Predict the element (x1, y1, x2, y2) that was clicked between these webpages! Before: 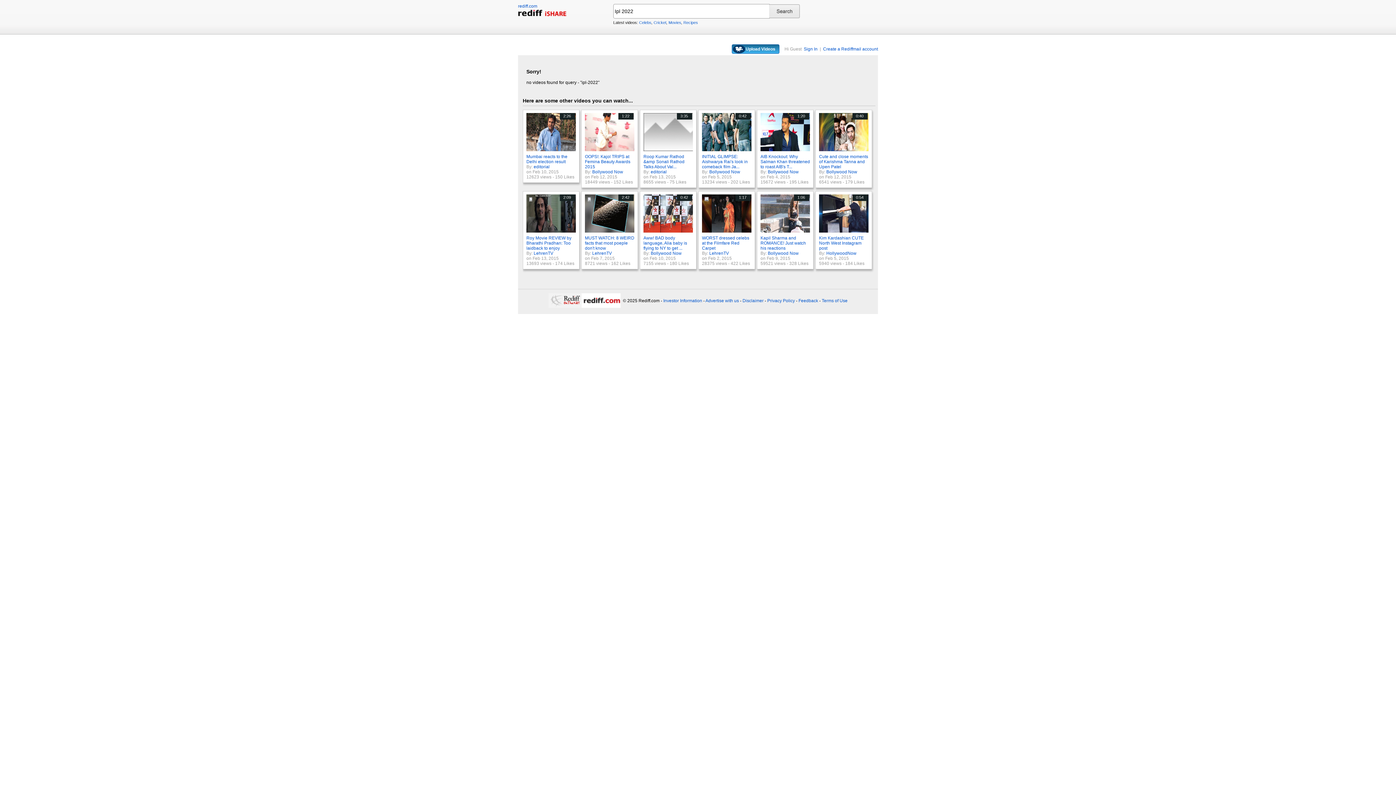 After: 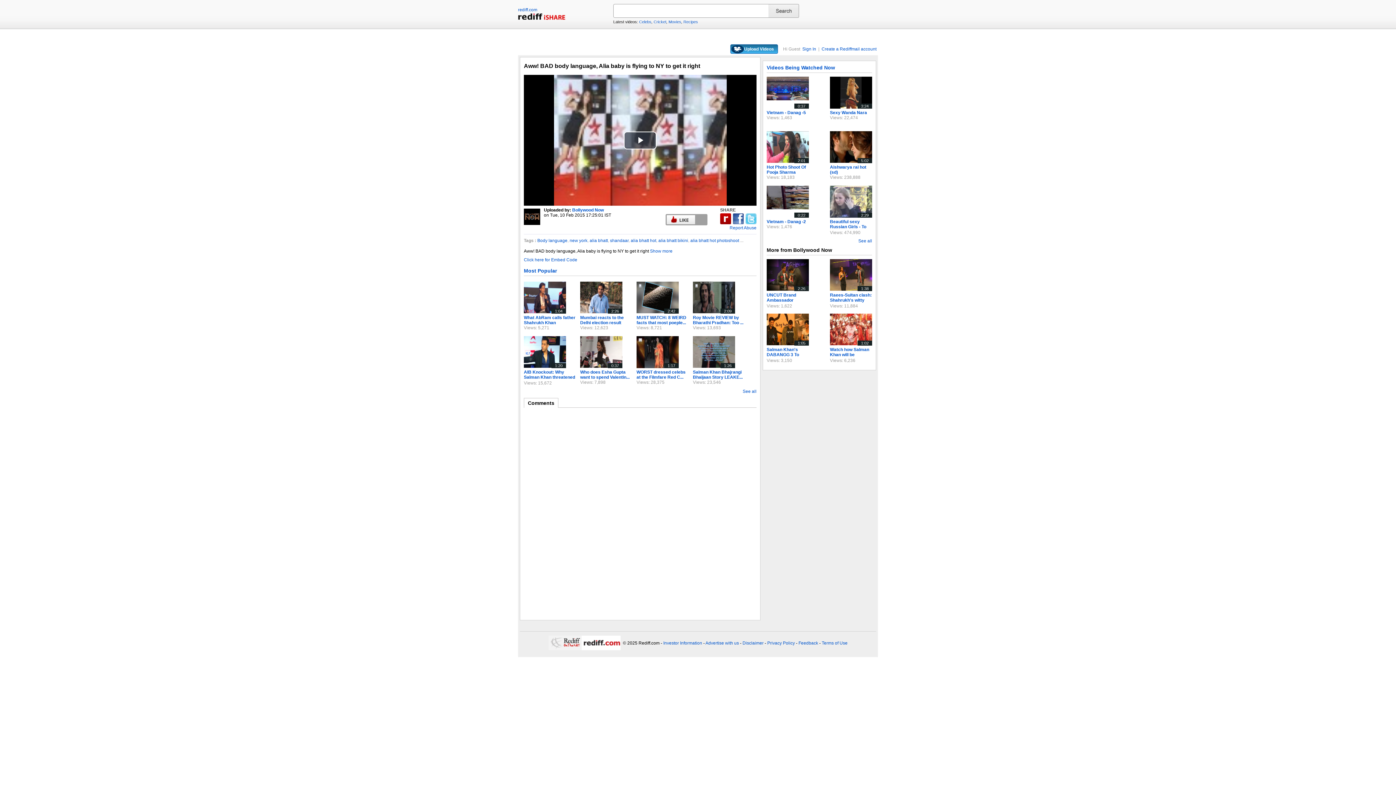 Action: label: 0:42 bbox: (643, 228, 694, 233)